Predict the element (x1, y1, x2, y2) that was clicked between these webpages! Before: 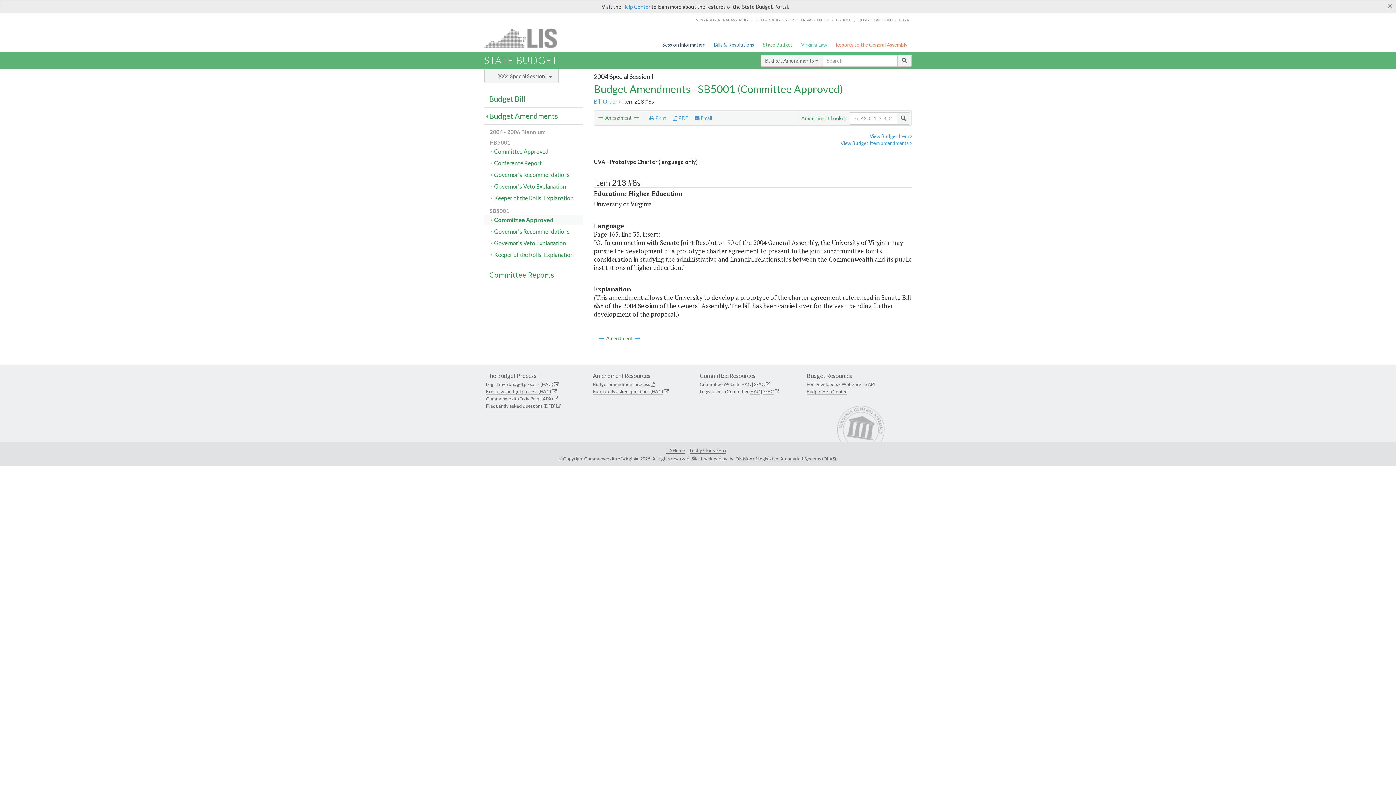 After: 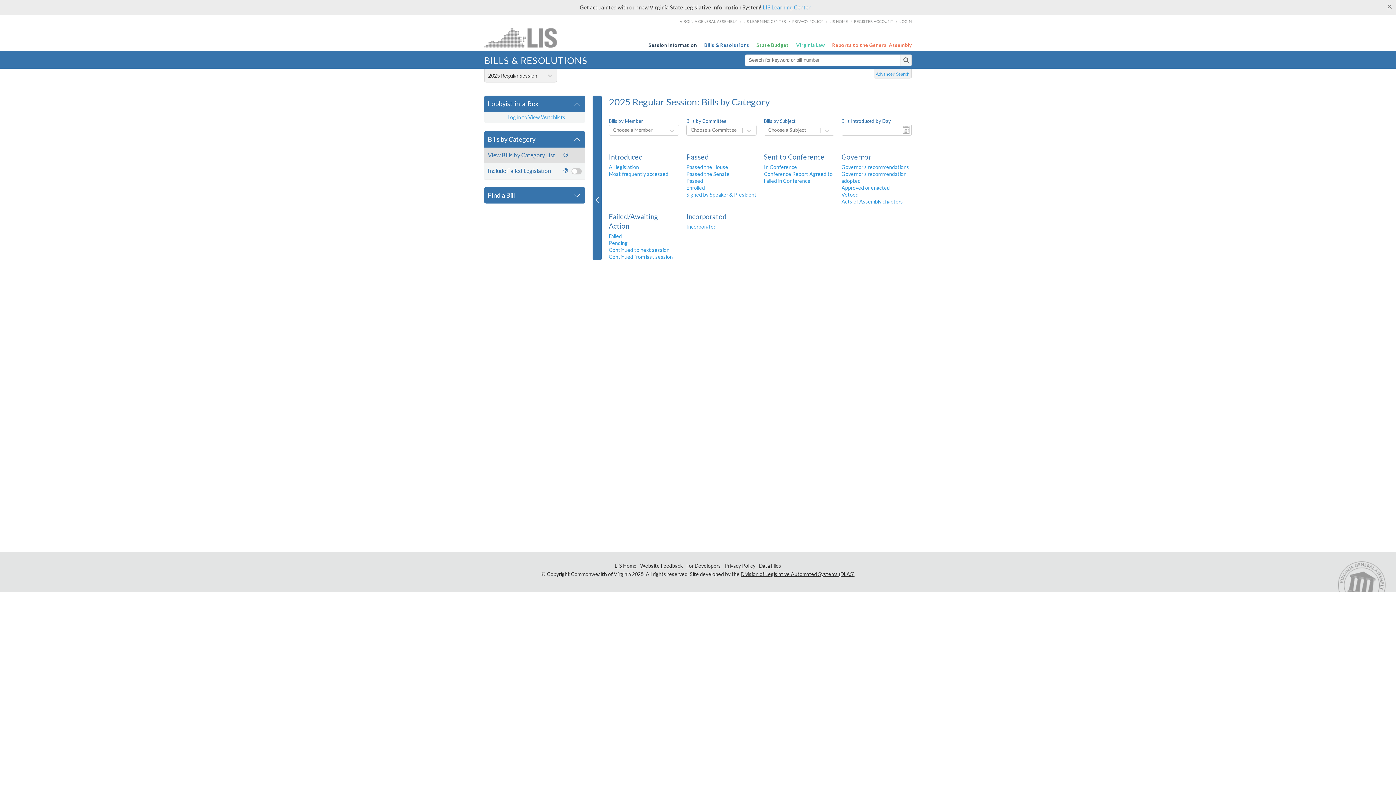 Action: bbox: (712, 38, 756, 50) label: Bills & Resolutions